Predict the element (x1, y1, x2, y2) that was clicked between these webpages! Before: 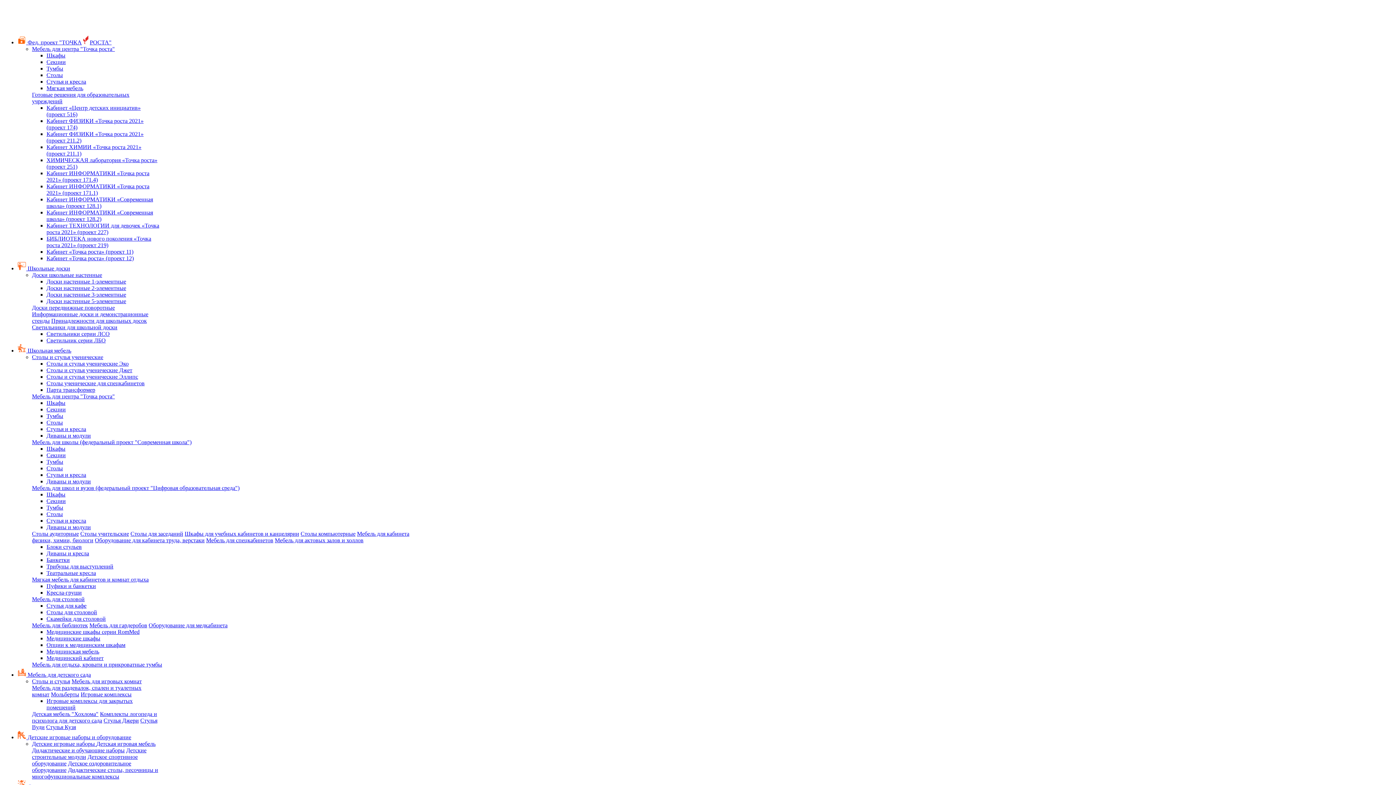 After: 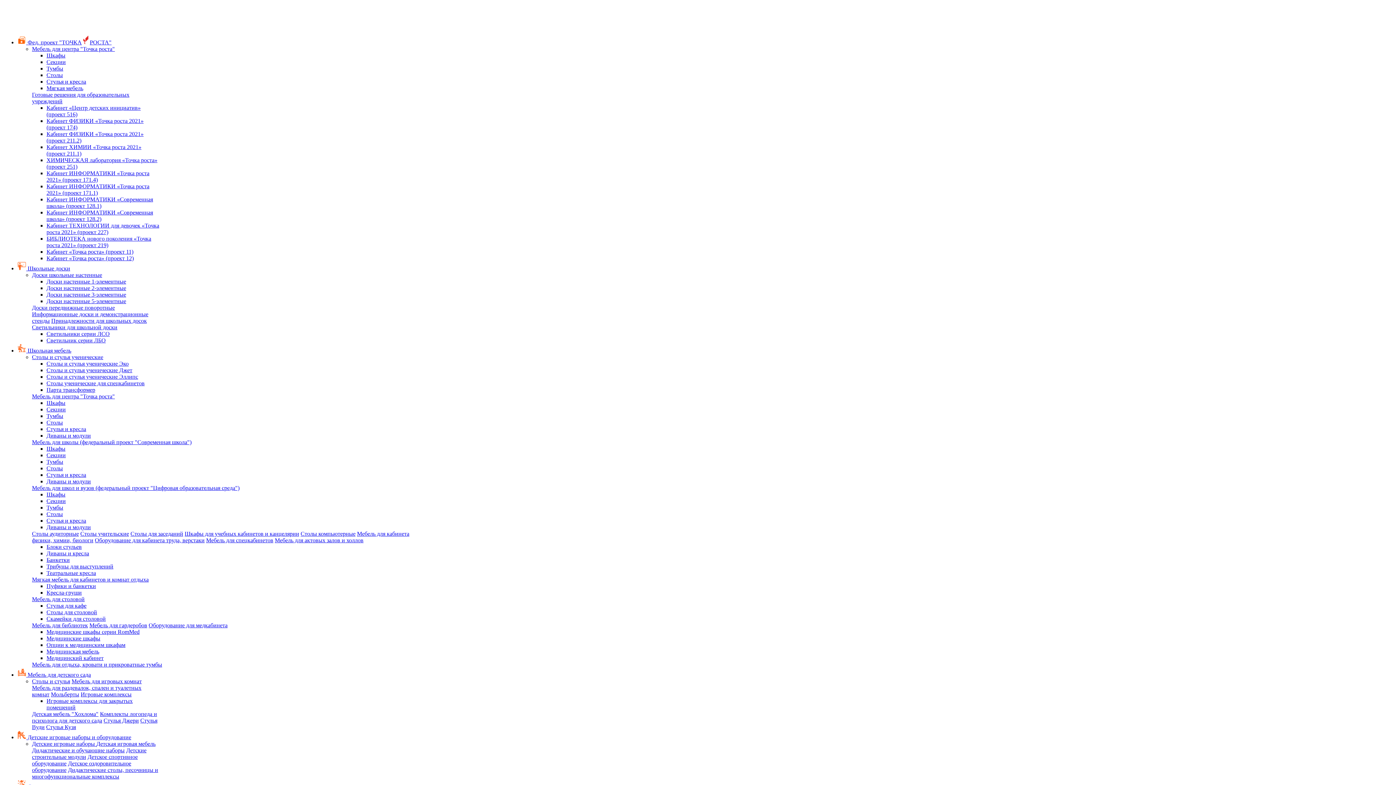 Action: label:  Фед. проект "ТОЧКАРОСТА" bbox: (17, 39, 111, 45)